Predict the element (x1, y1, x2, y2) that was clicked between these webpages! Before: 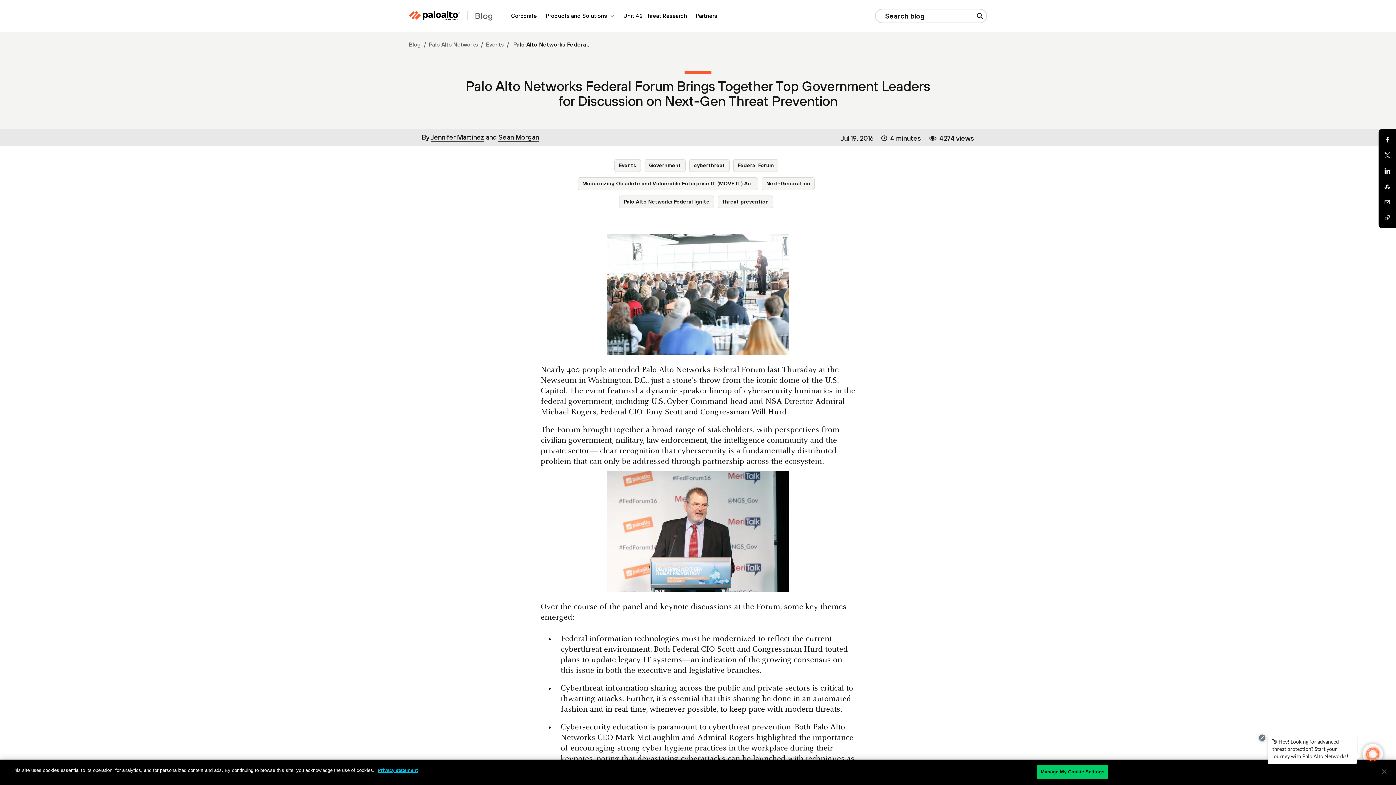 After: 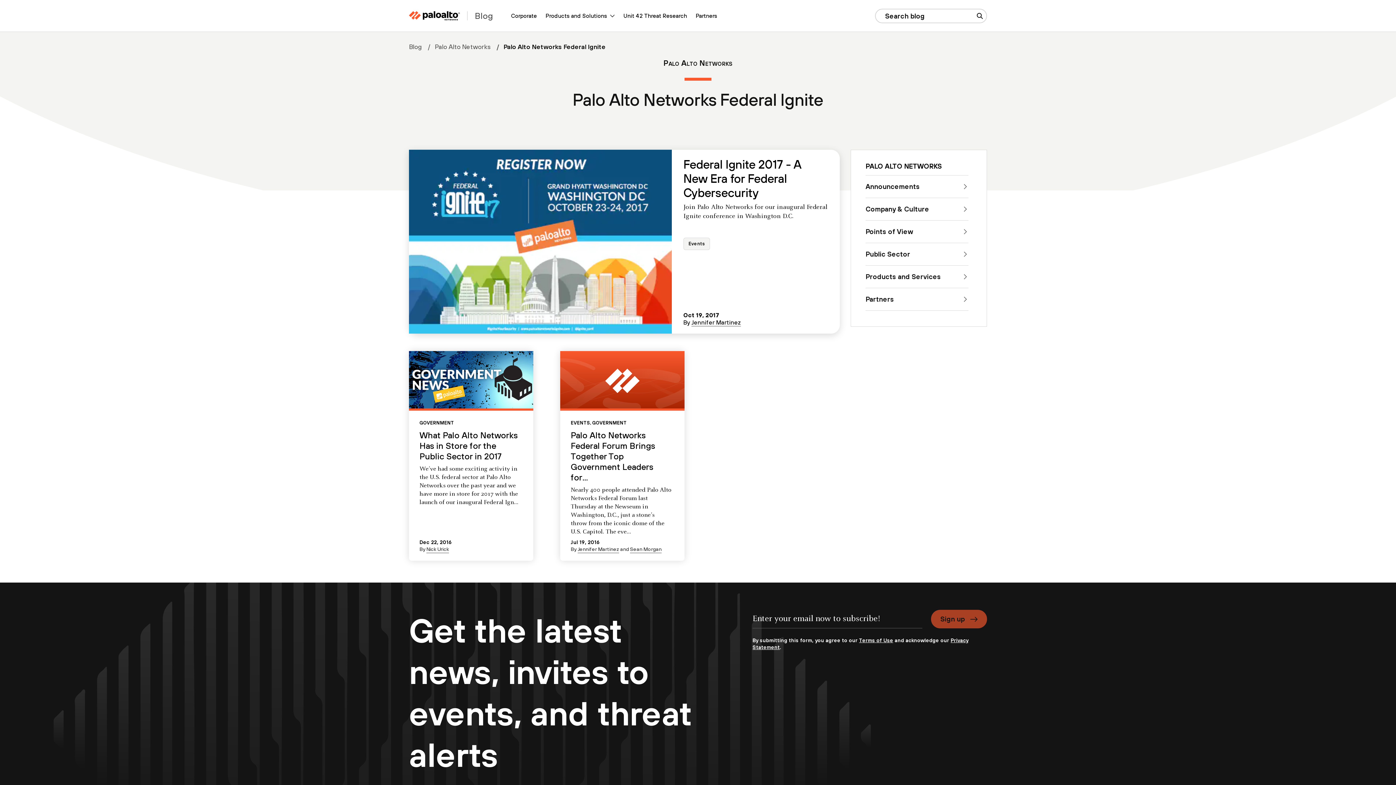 Action: bbox: (619, 196, 713, 208) label: Palo Alto Networks Federal Ignite